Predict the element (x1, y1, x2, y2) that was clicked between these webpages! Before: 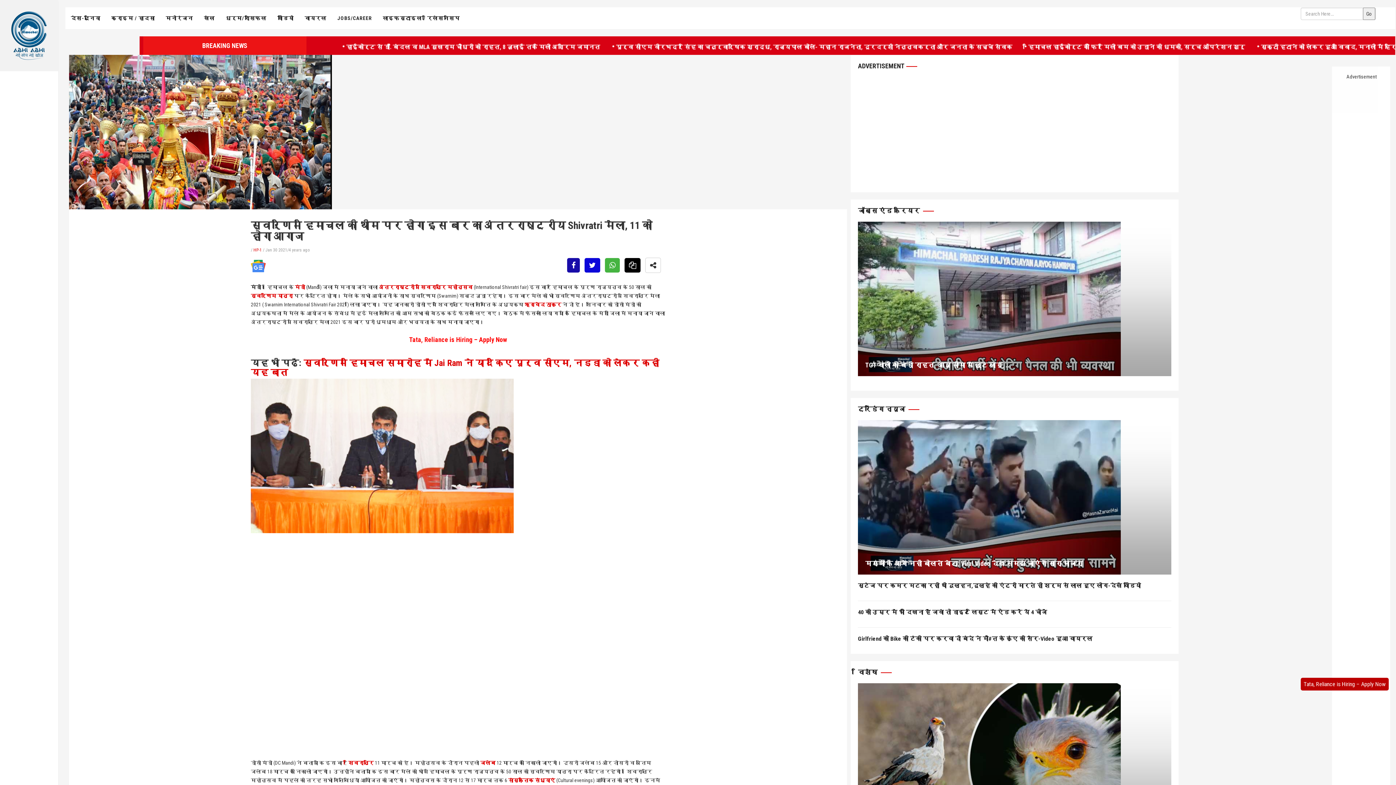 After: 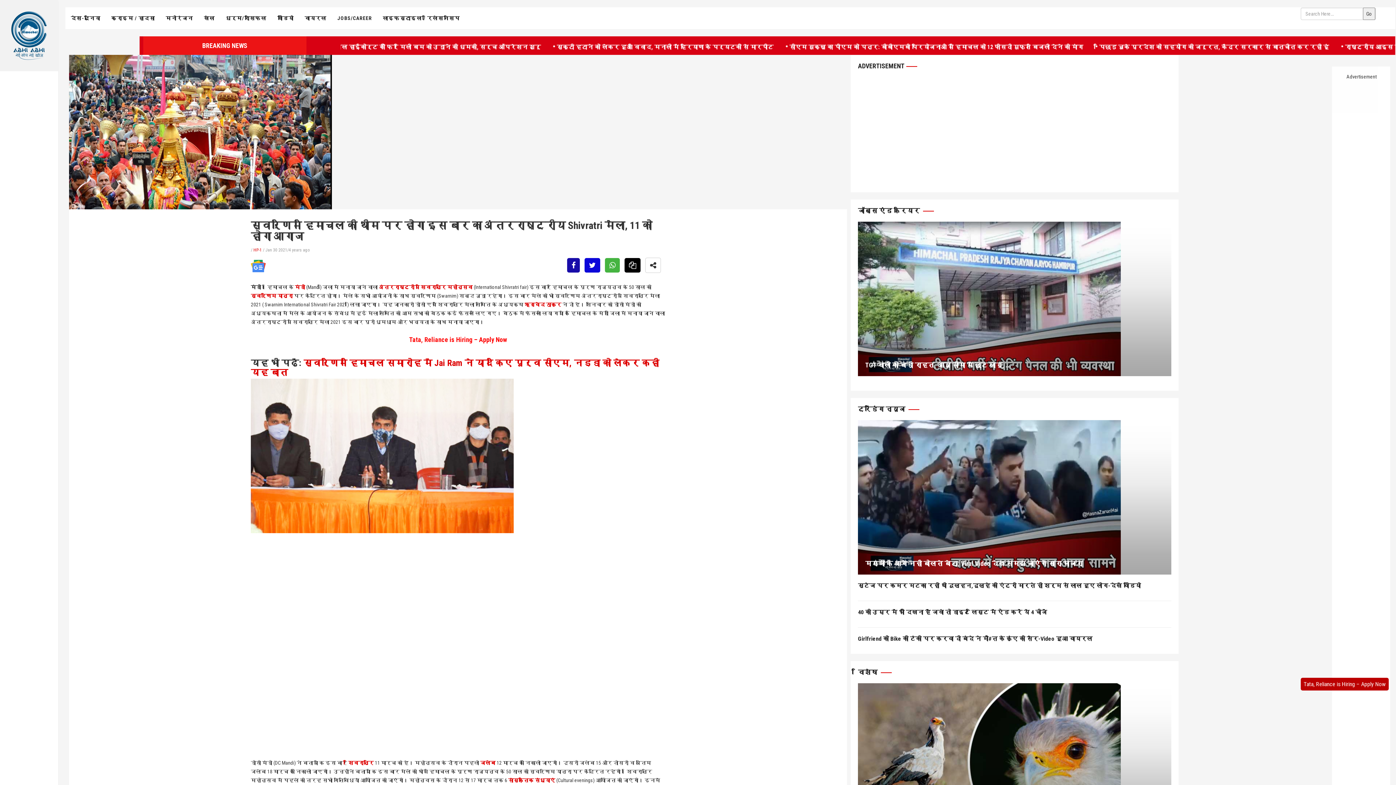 Action: bbox: (587, 264, 597, 269)